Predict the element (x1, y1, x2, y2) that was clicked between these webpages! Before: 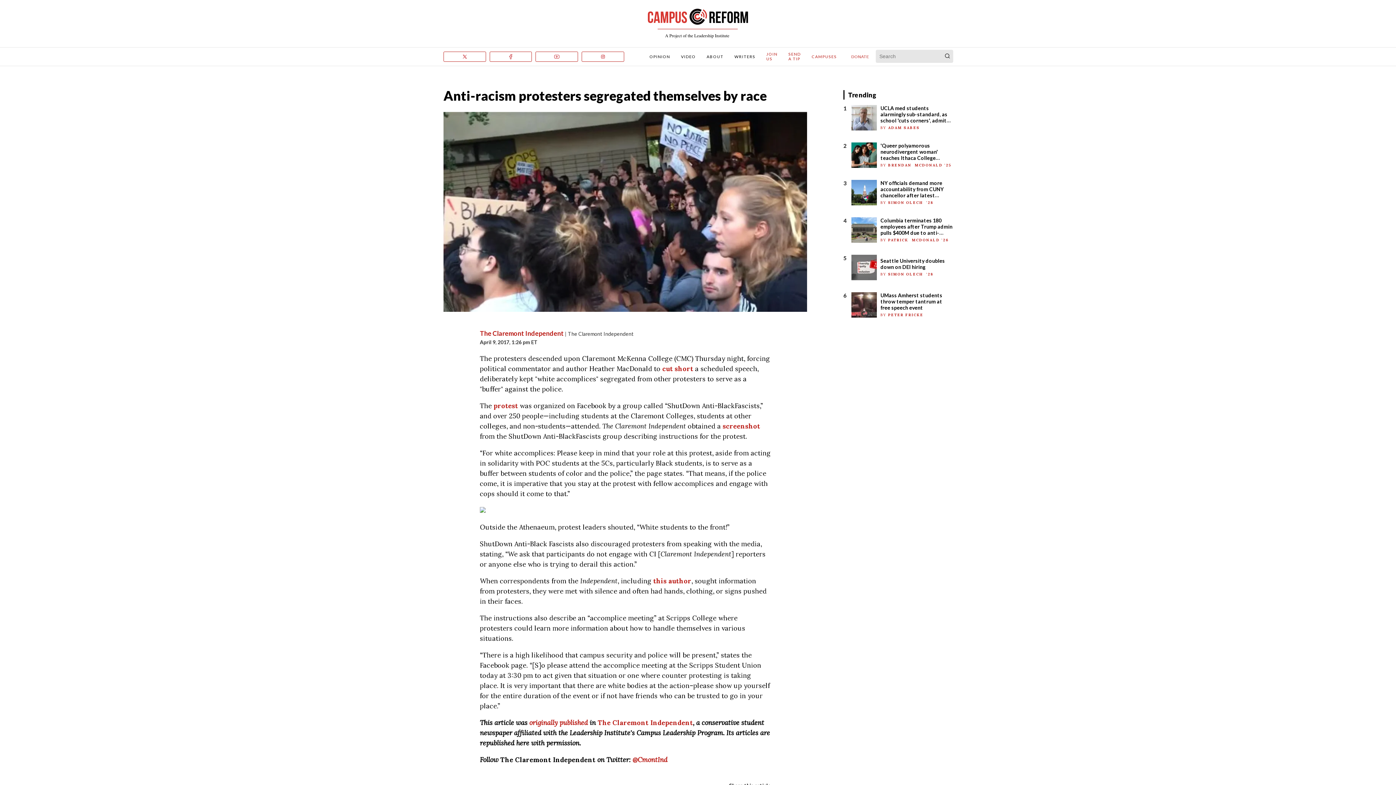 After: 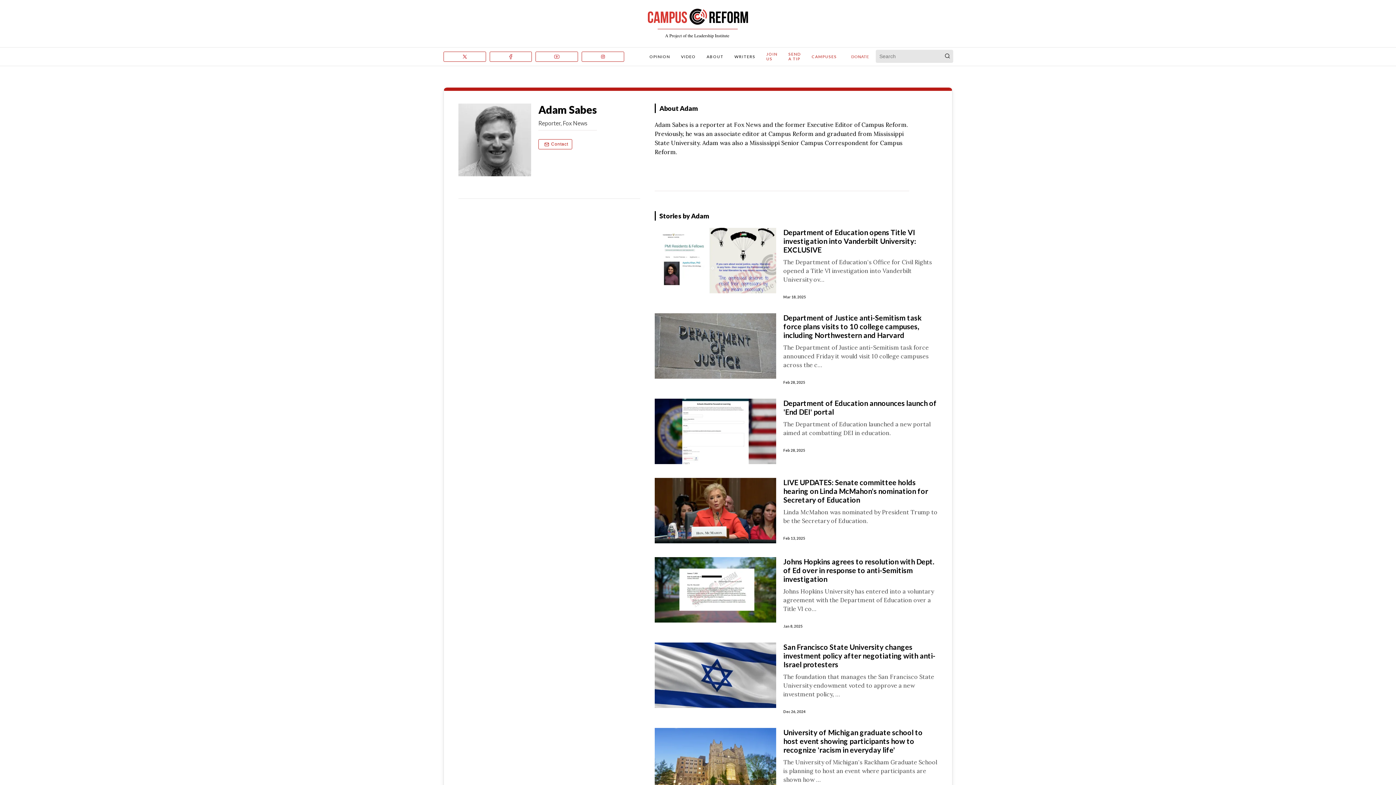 Action: label: BY ADAM SABES  bbox: (880, 125, 921, 130)